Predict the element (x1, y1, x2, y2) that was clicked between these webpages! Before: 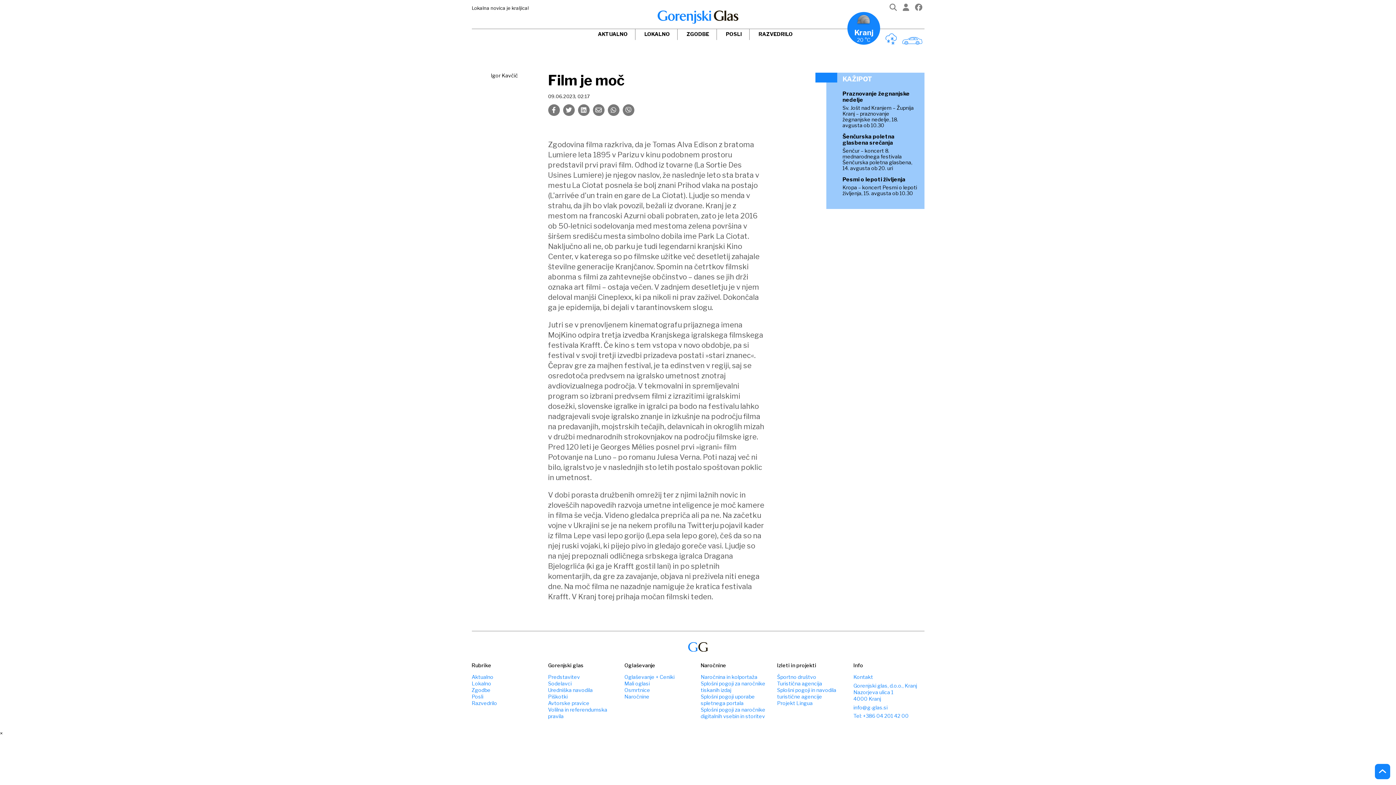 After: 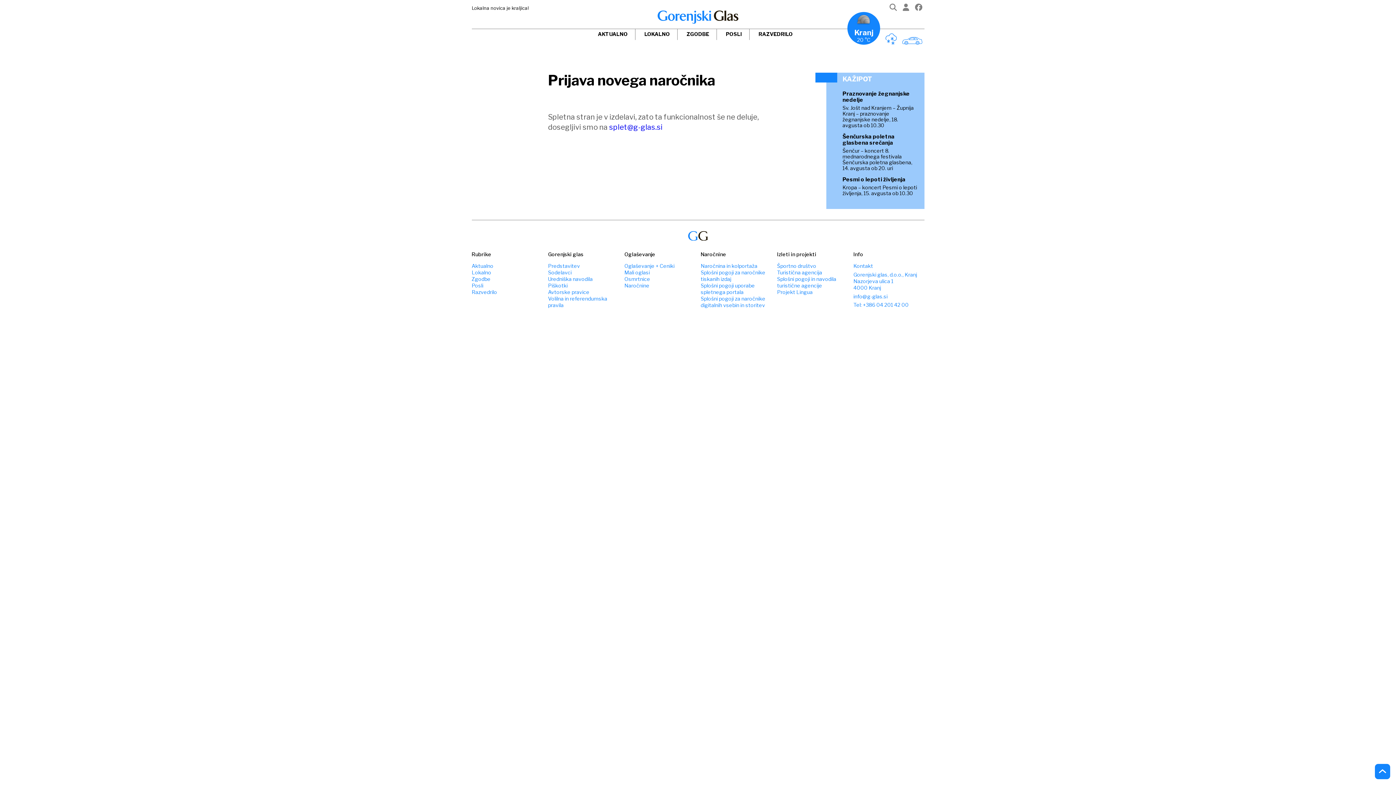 Action: label: Naročnine bbox: (624, 693, 695, 700)